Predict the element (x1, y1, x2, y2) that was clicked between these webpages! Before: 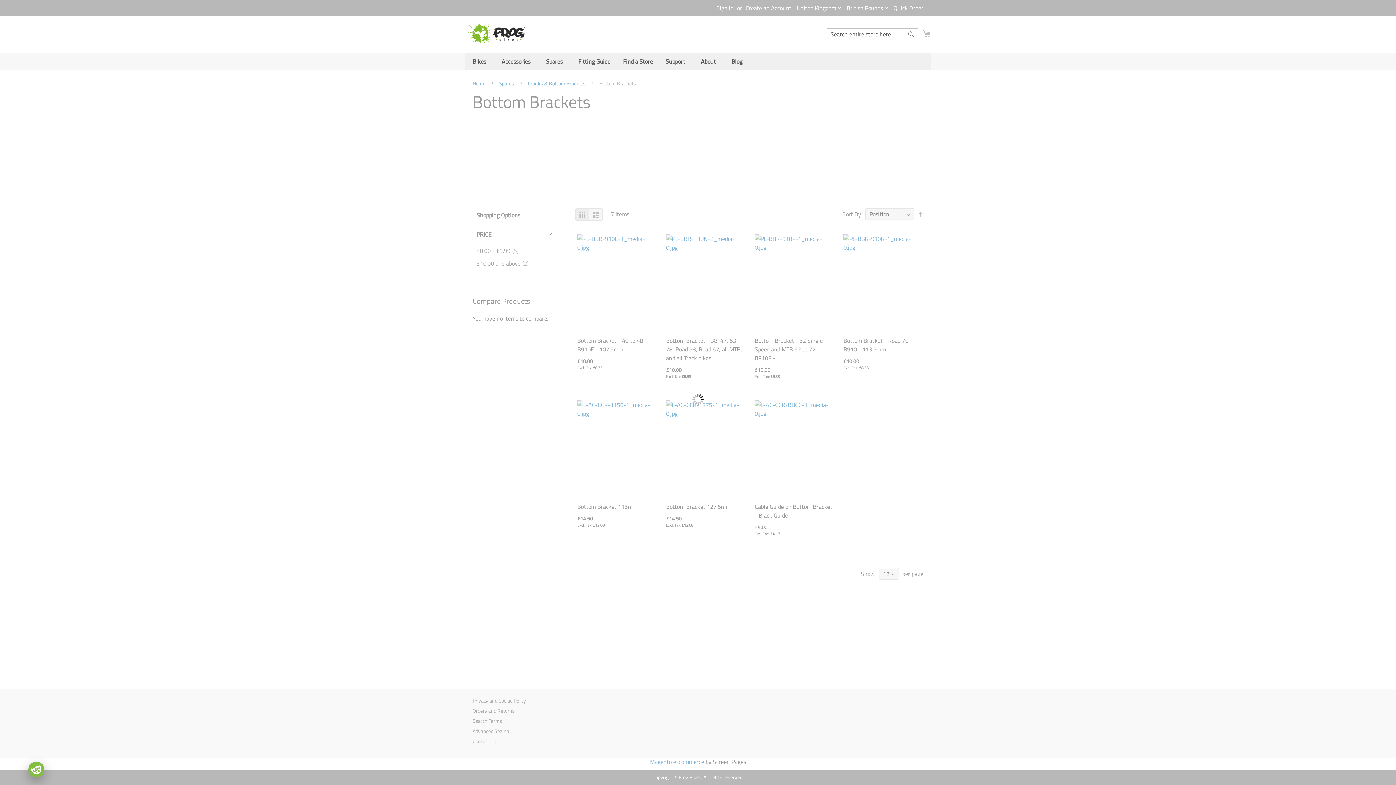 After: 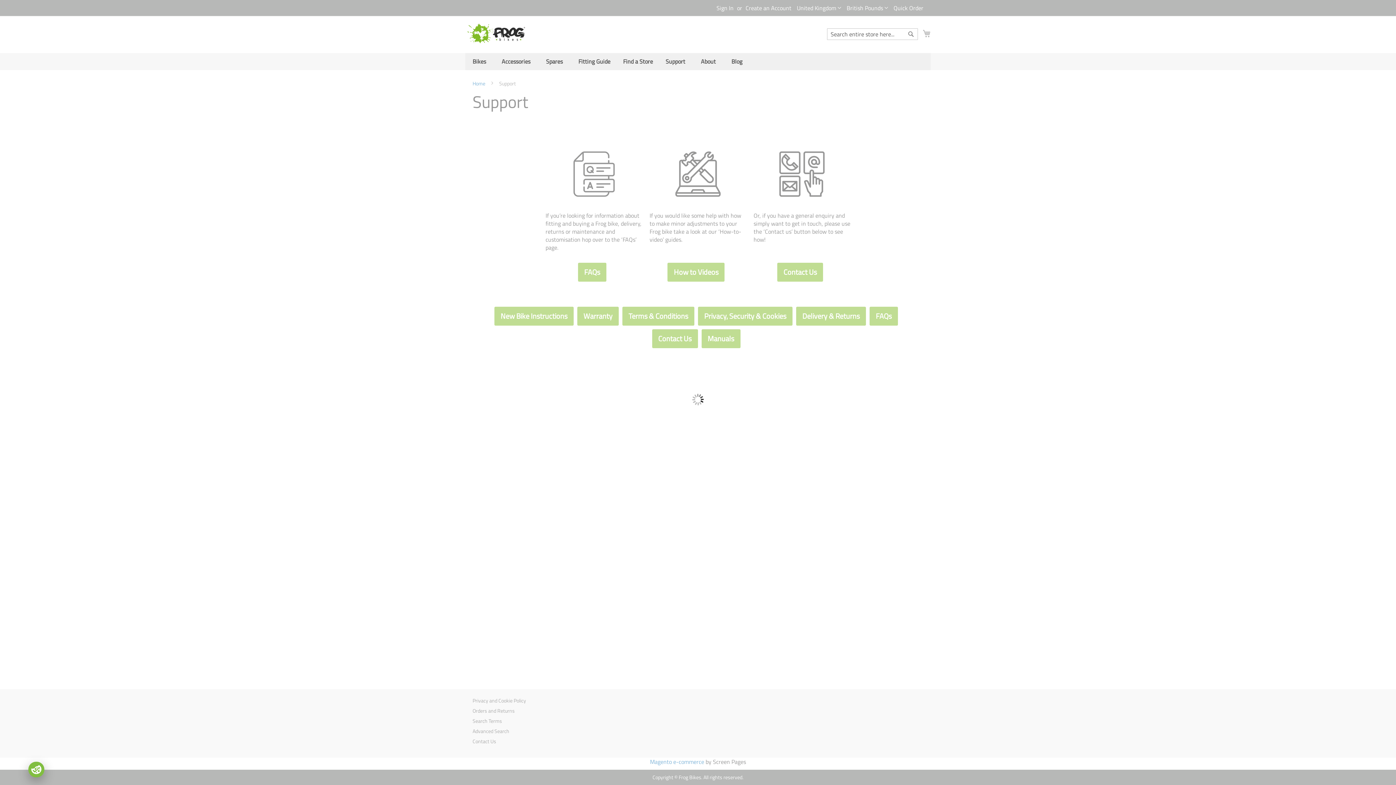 Action: label: Support bbox: (661, 53, 692, 70)